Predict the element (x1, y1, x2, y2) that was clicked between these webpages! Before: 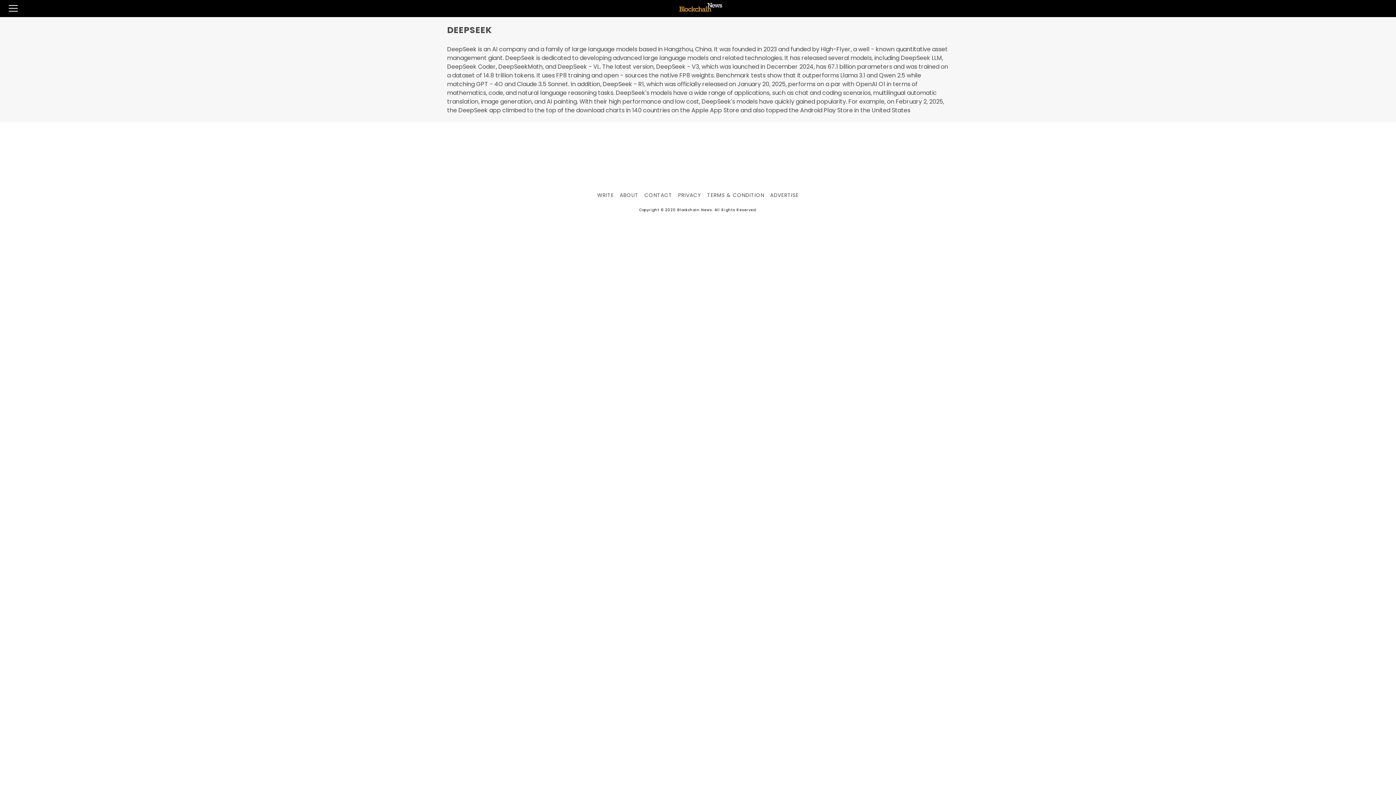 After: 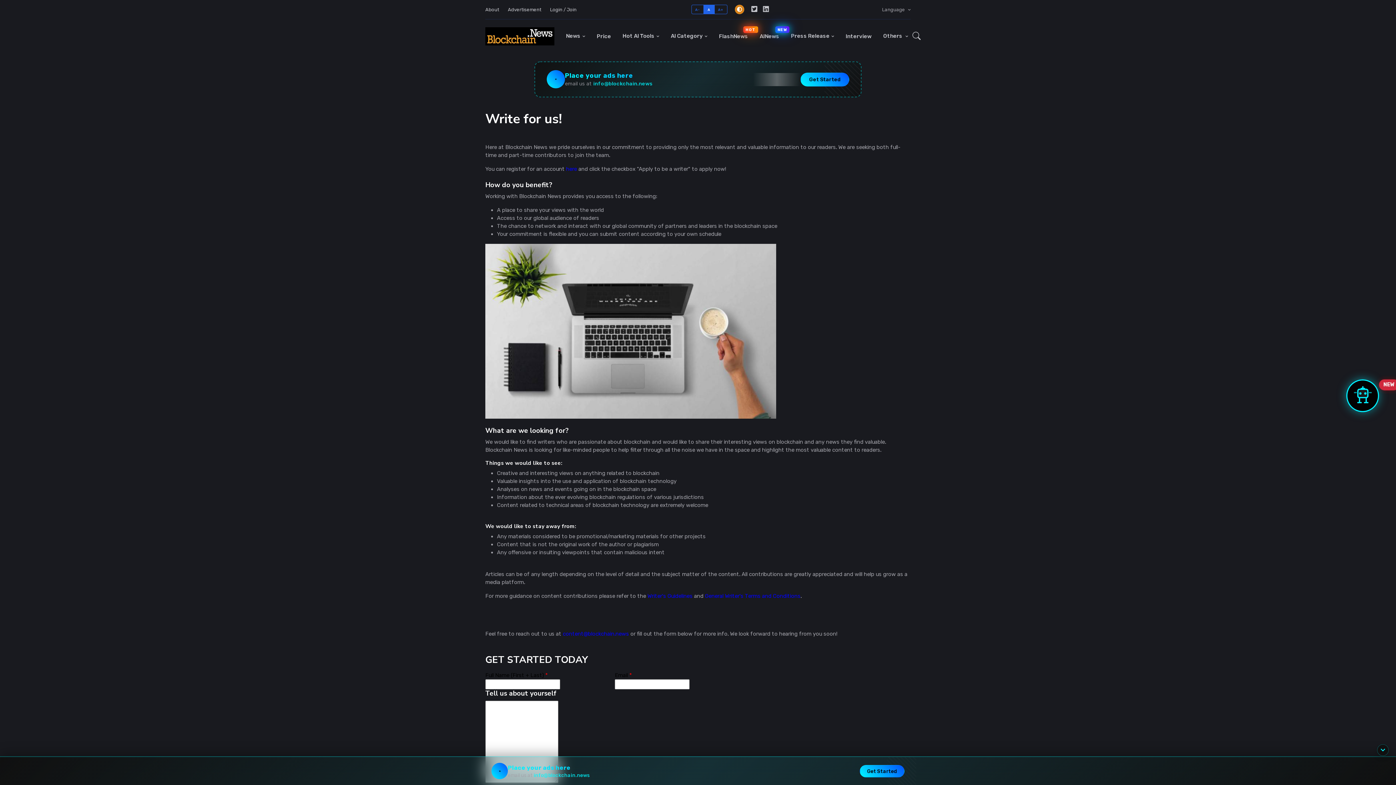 Action: label: WRITE bbox: (597, 191, 614, 198)